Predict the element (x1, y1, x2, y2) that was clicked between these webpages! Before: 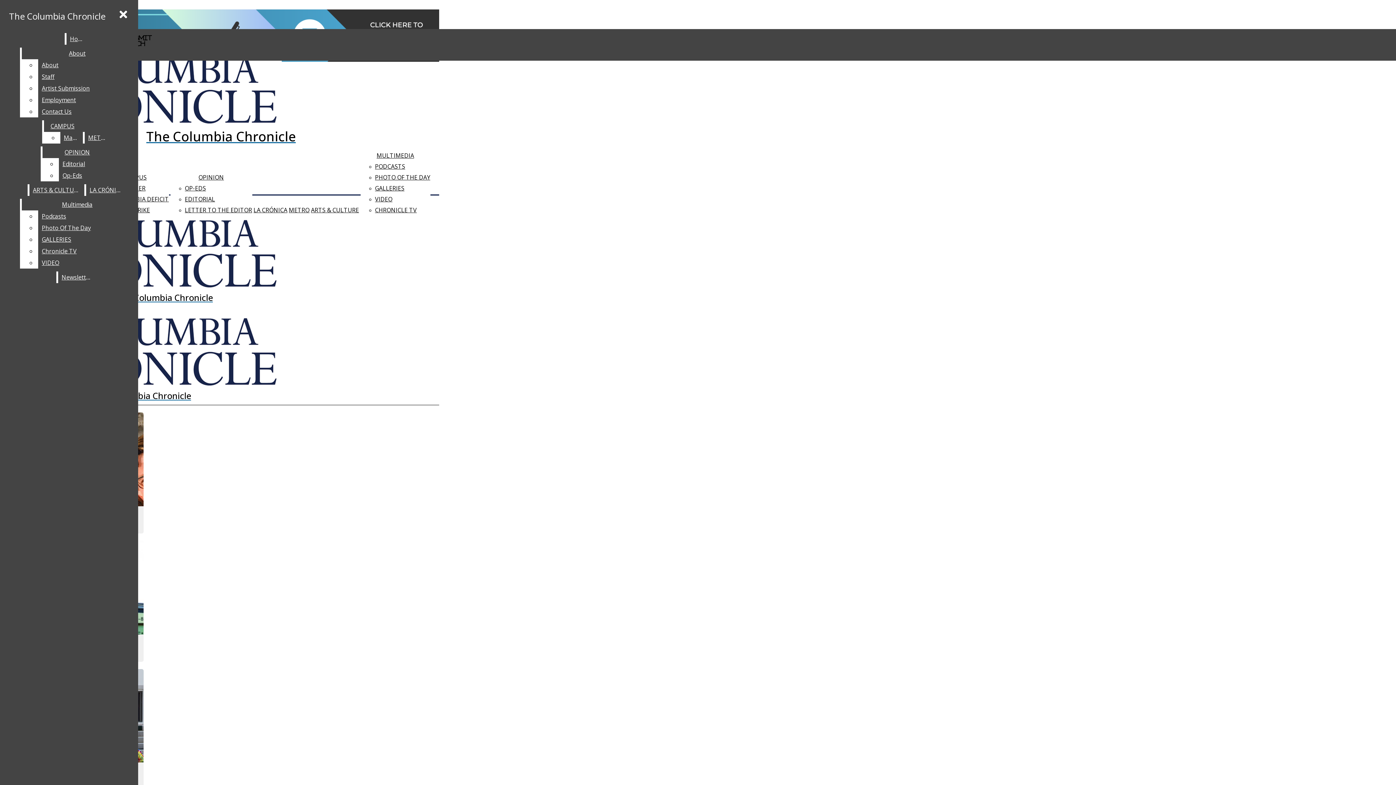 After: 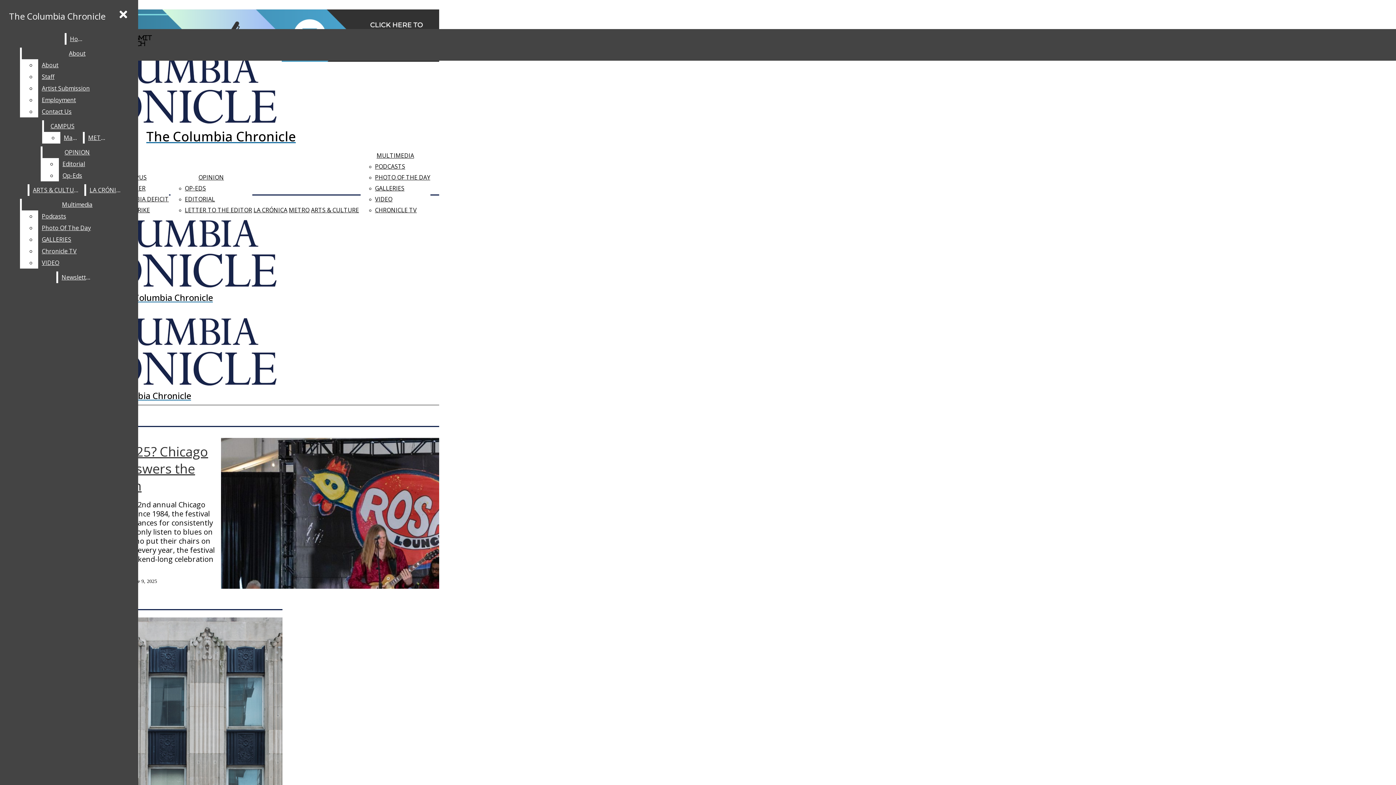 Action: bbox: (2, 315, 282, 401) label: The Columbia Chronicle